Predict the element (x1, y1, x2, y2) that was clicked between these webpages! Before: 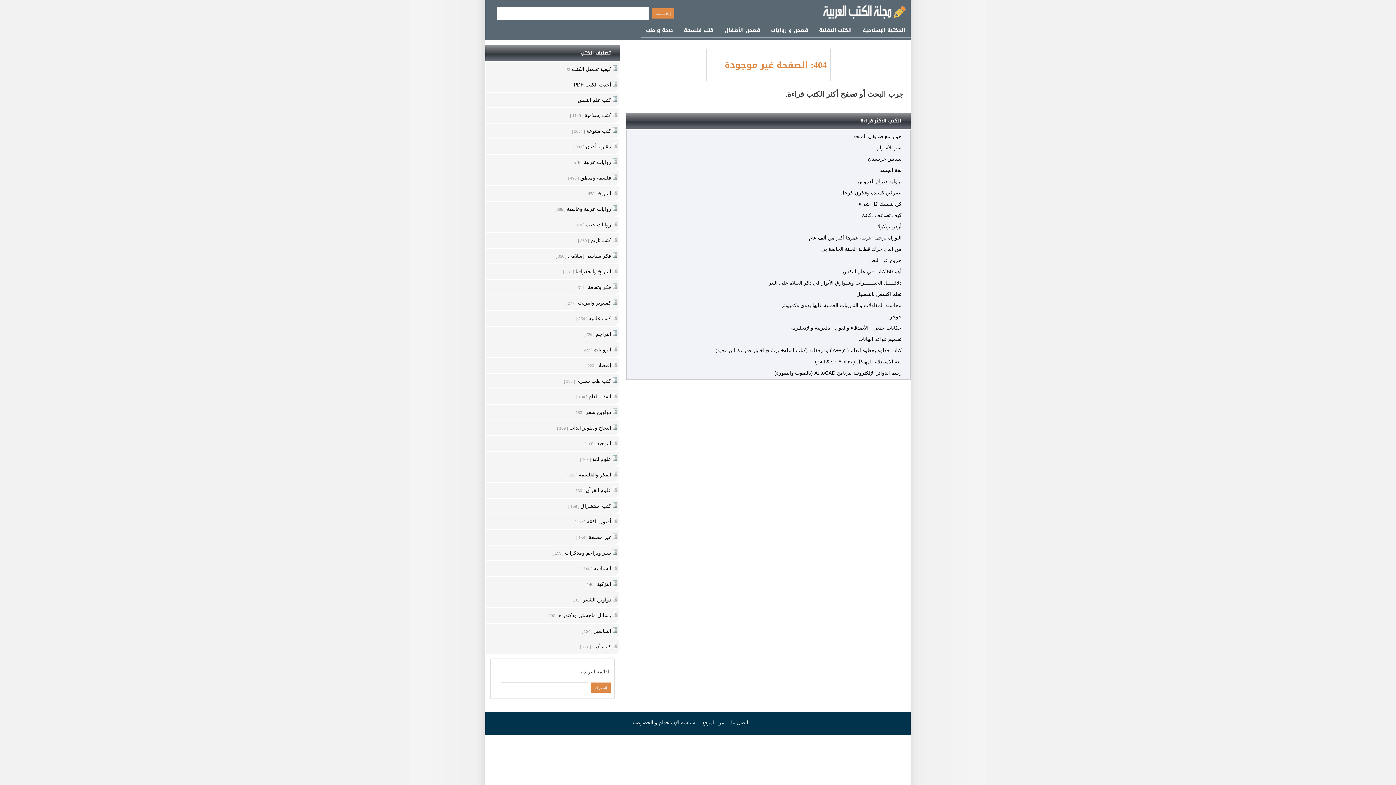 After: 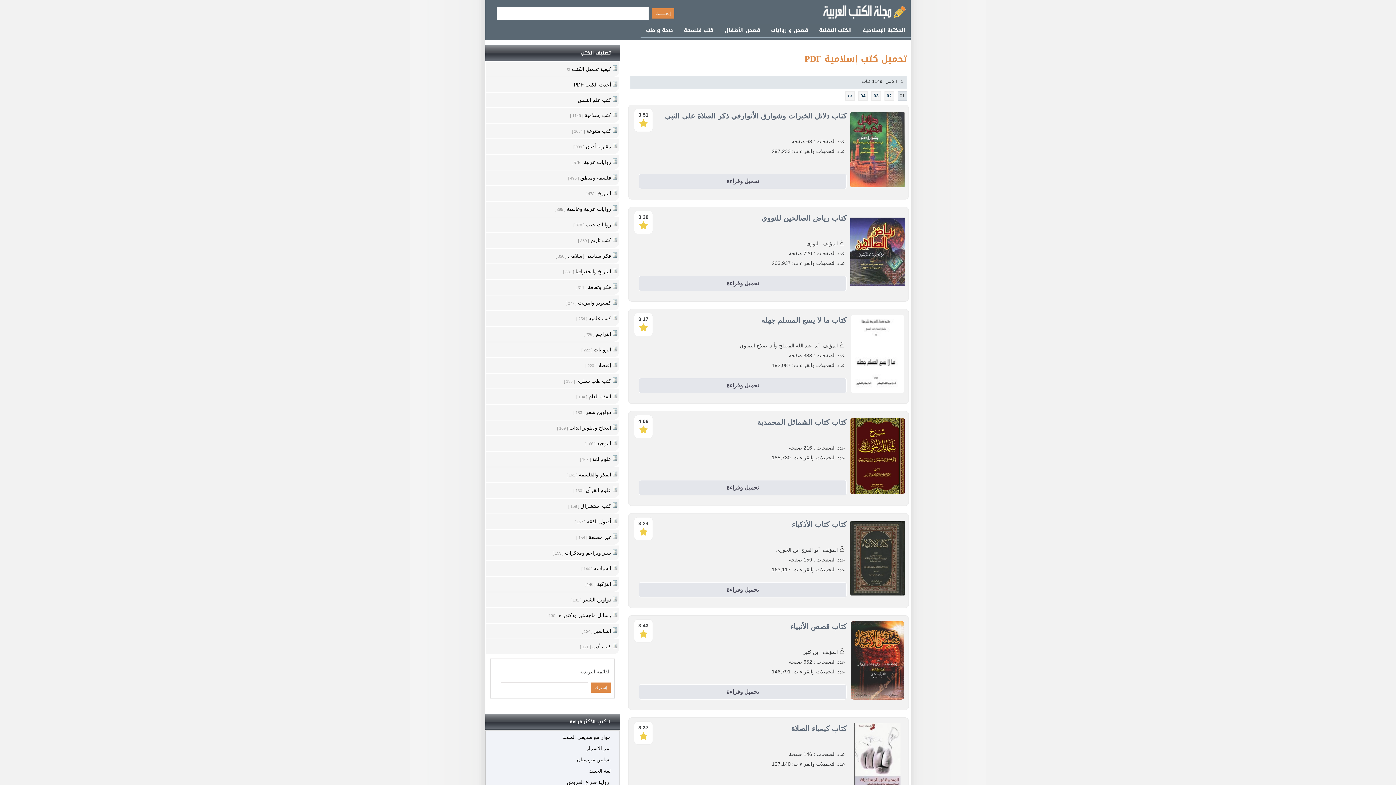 Action: label: المكتبة الإسلامية bbox: (857, 23, 910, 37)